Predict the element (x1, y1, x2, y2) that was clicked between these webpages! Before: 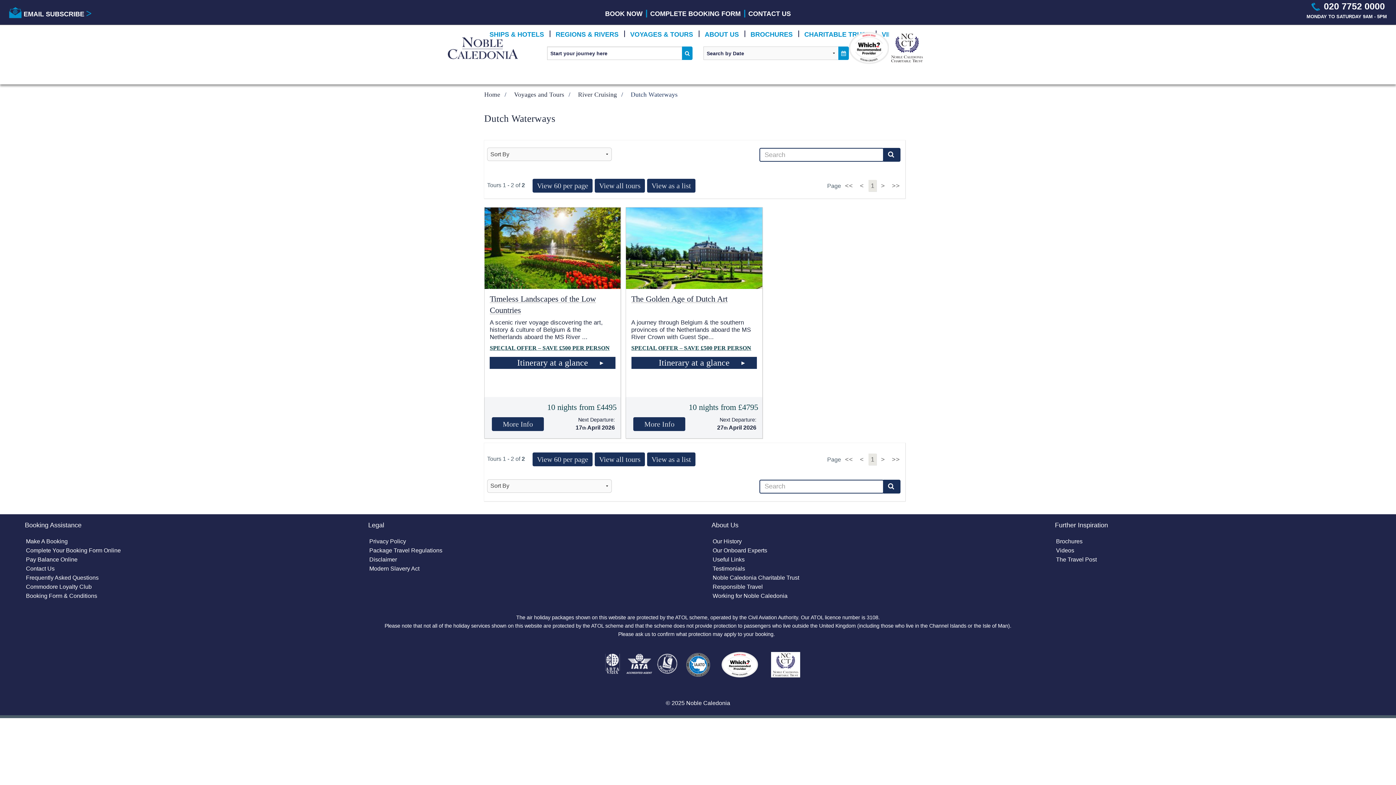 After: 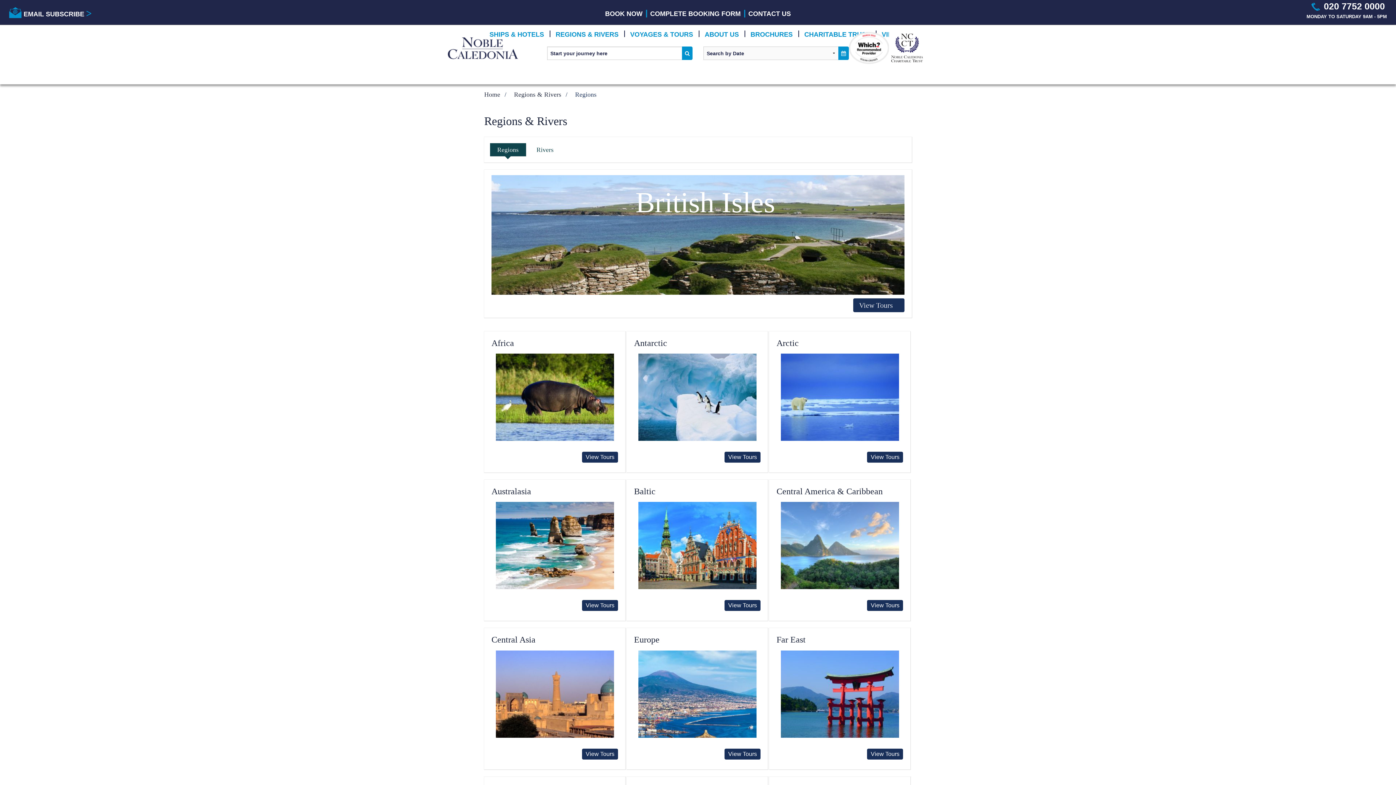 Action: bbox: (550, 25, 624, 43) label: REGIONS & RIVERS